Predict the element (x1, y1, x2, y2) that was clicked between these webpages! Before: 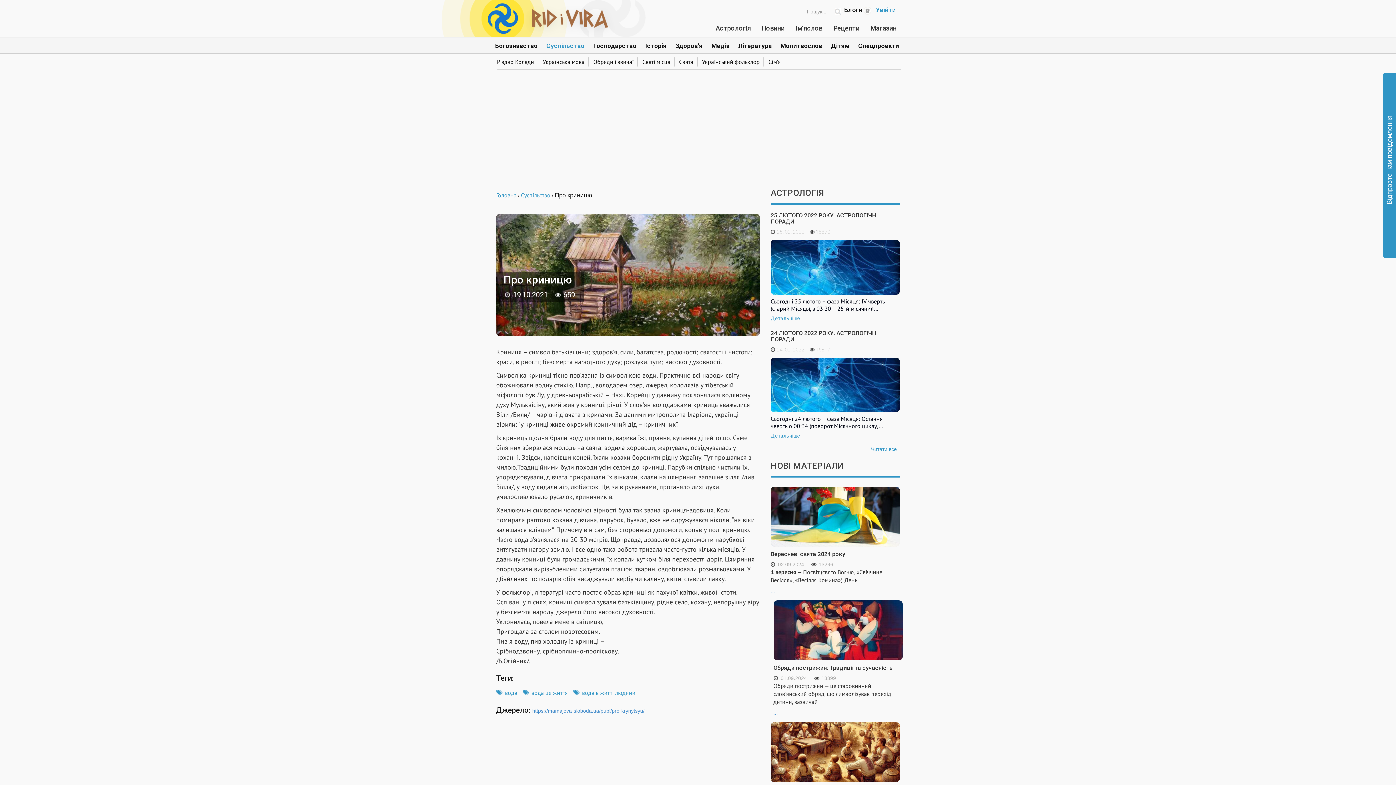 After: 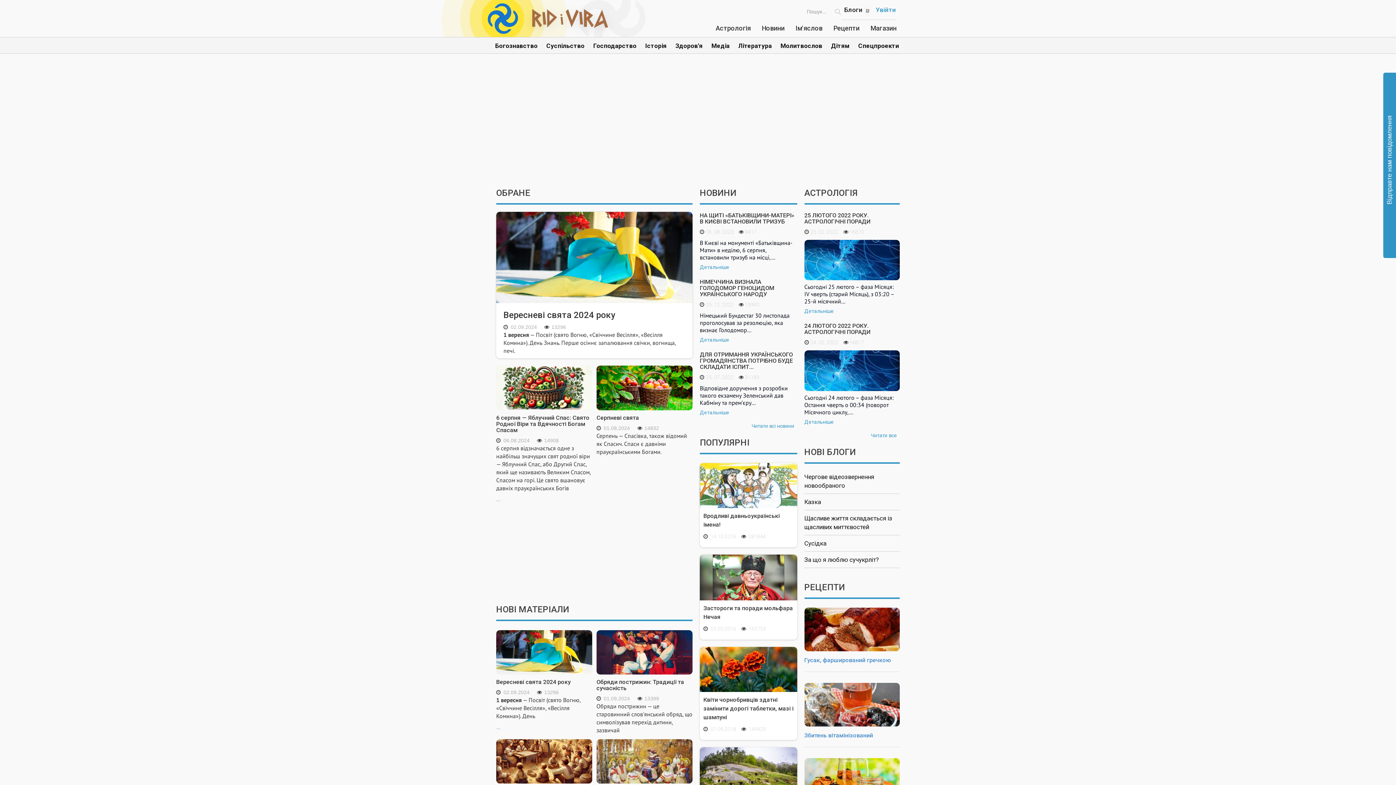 Action: bbox: (441, 15, 645, 20)